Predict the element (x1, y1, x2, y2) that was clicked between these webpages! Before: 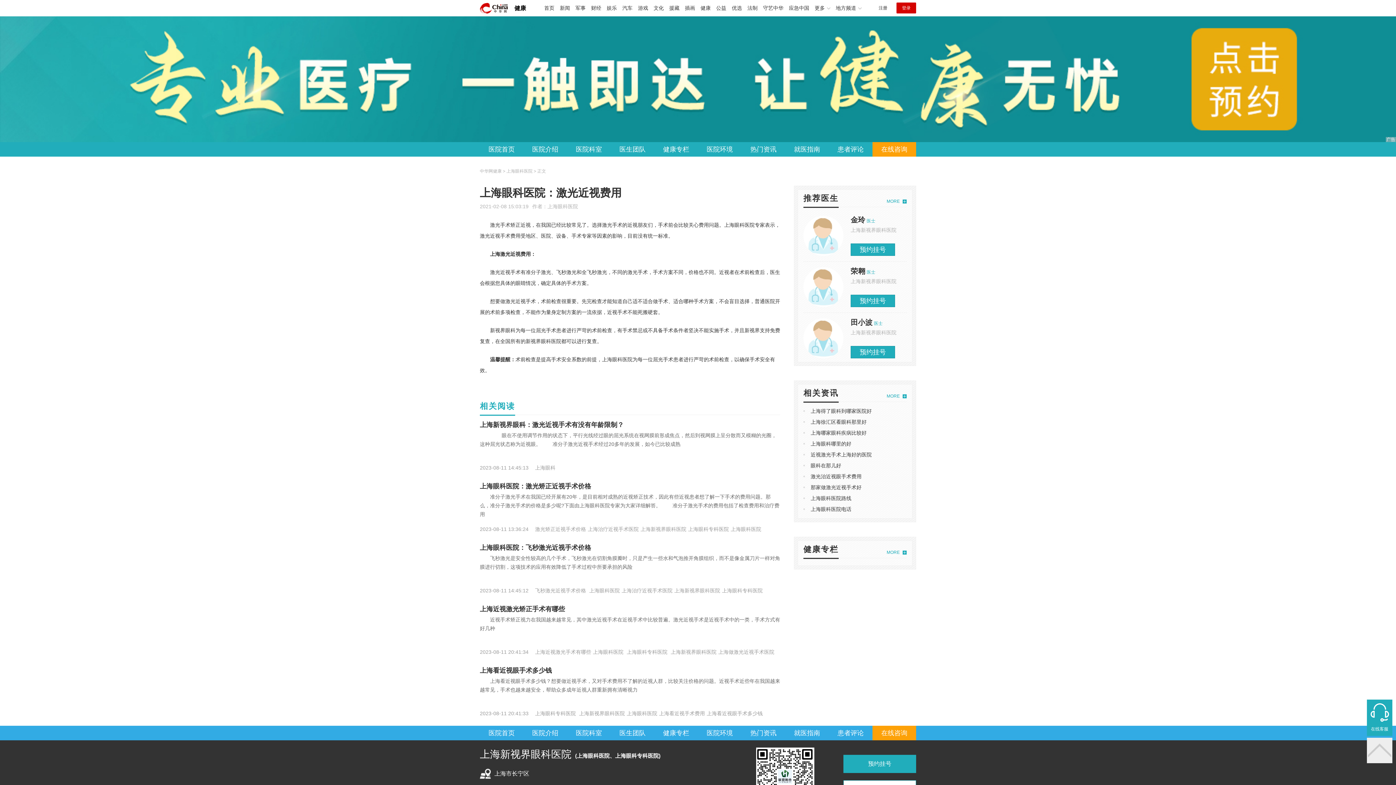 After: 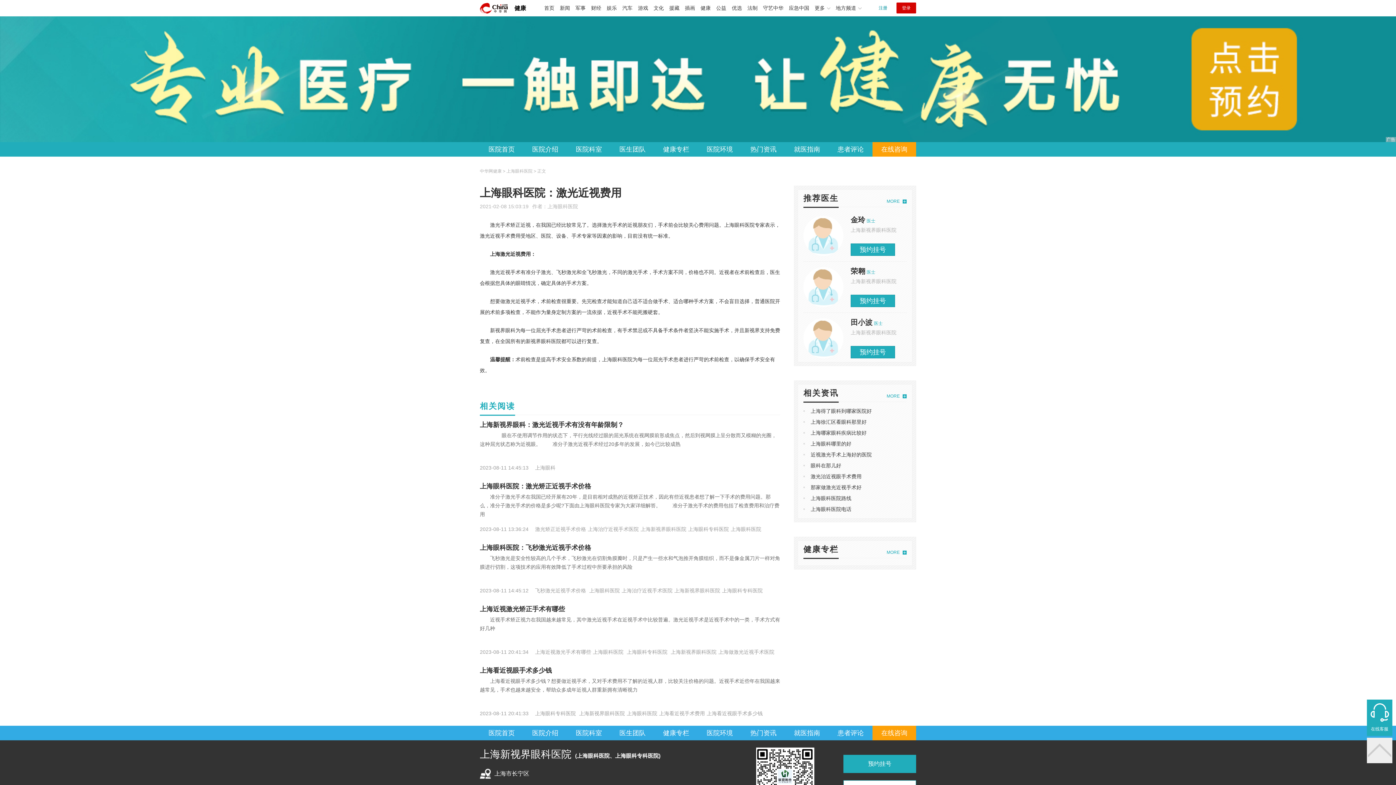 Action: label: 注册 bbox: (873, 2, 893, 13)